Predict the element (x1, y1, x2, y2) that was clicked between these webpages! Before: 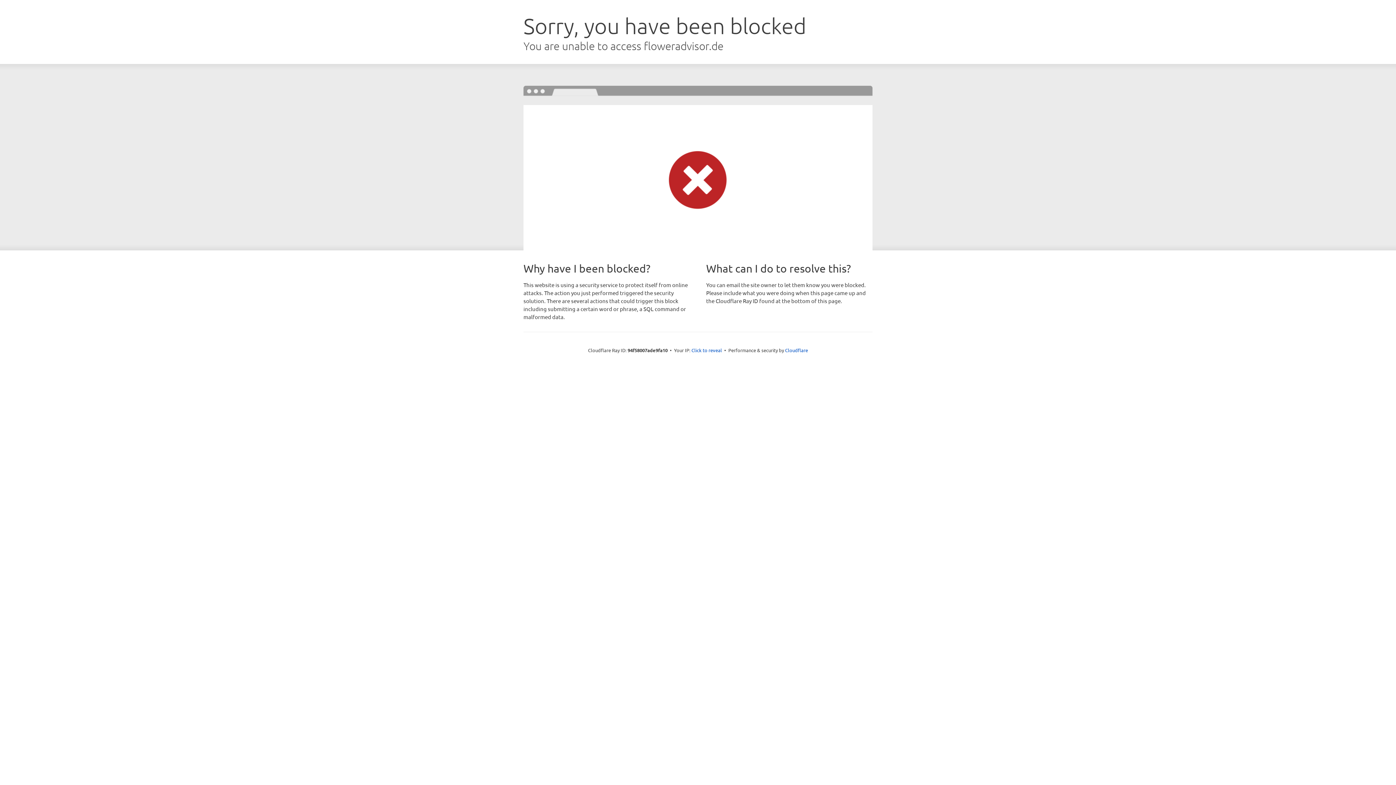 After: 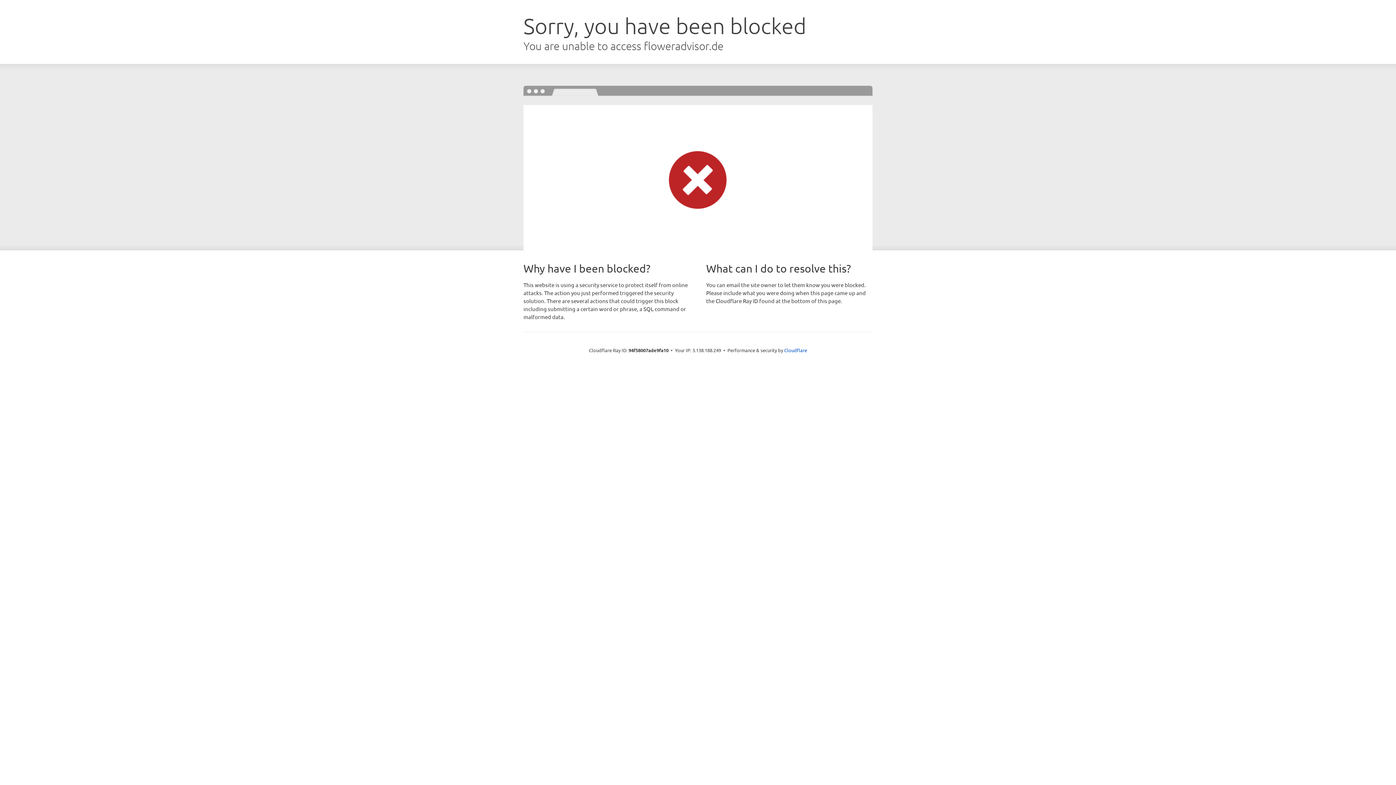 Action: bbox: (691, 346, 722, 353) label: Click to reveal